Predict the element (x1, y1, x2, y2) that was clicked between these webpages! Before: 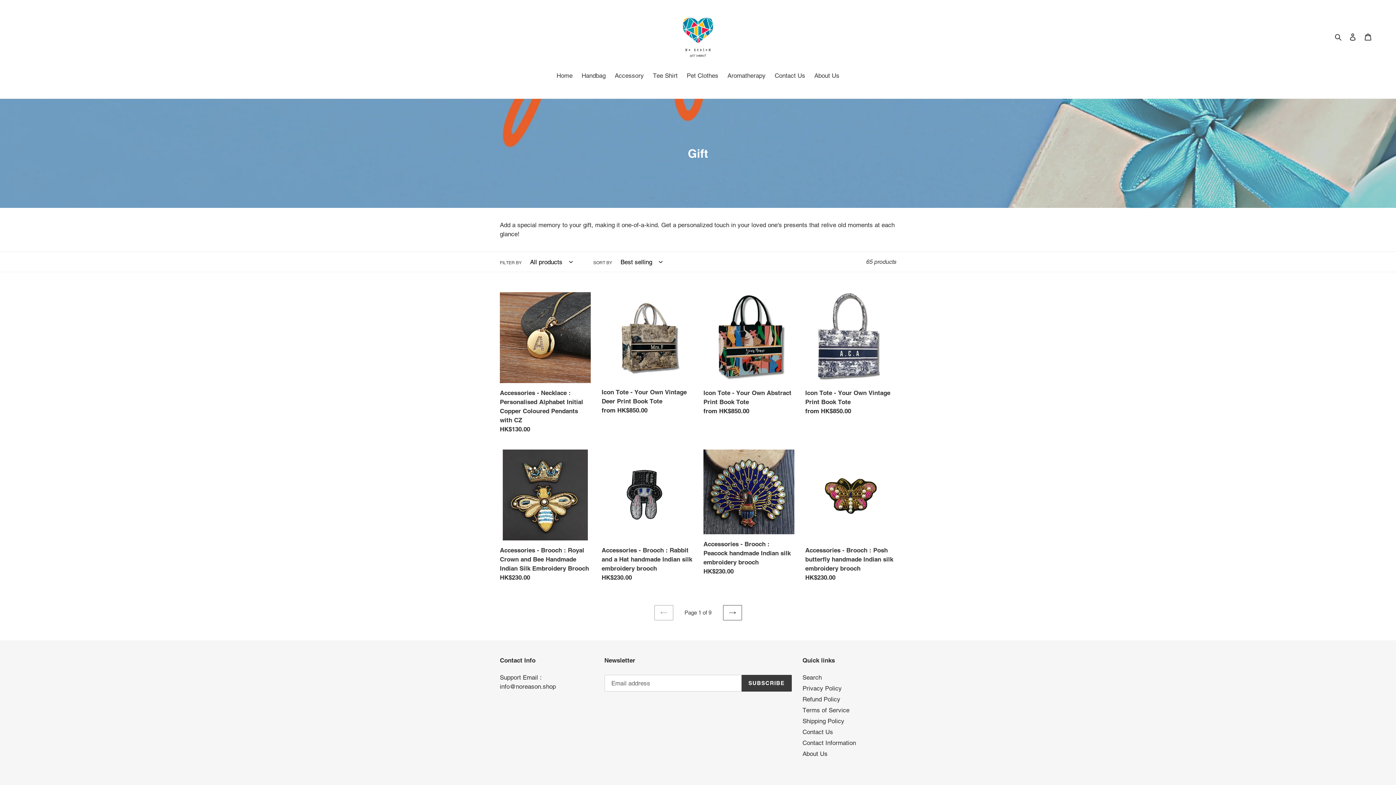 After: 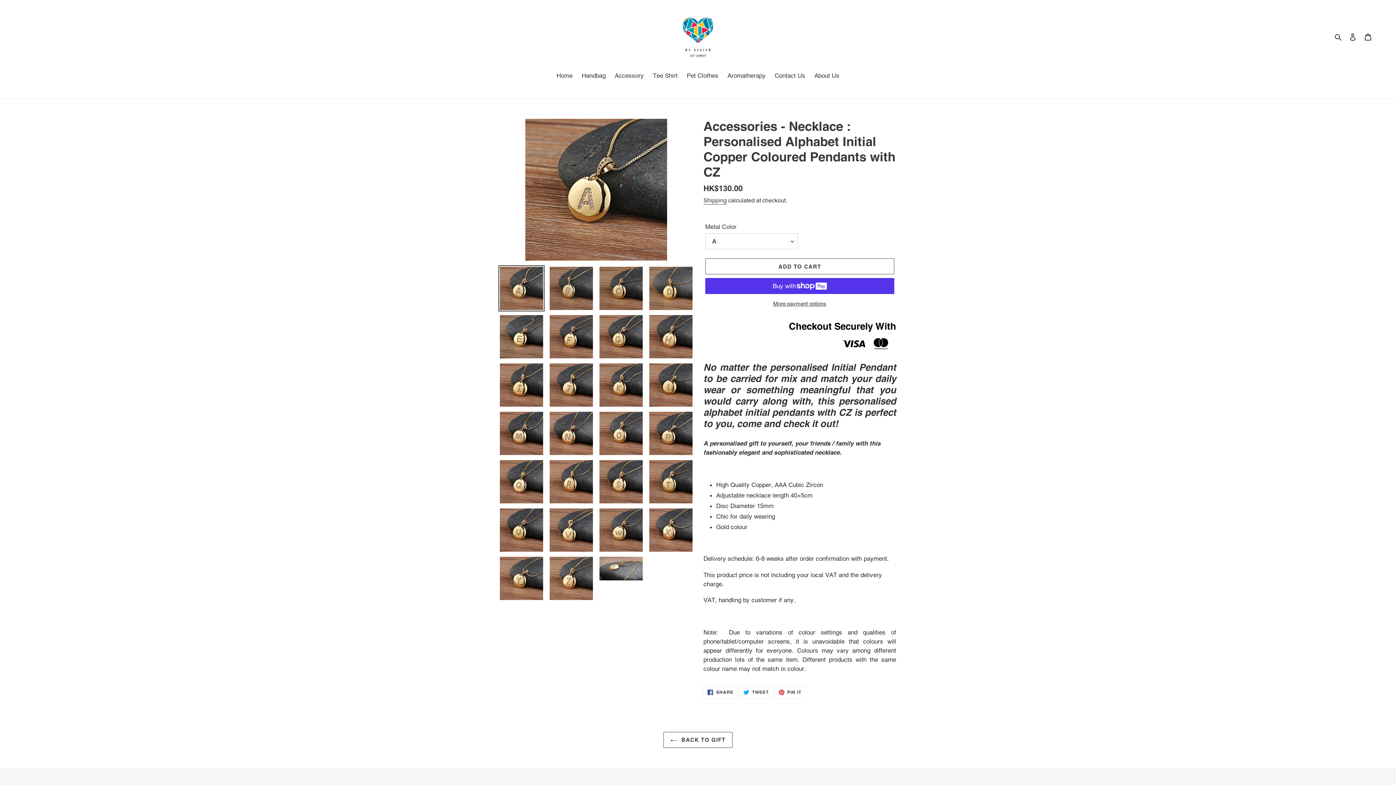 Action: label: Accessories - Necklace : Personalised Alphabet Initial Copper Coloured Pendants with CZ bbox: (500, 292, 590, 437)